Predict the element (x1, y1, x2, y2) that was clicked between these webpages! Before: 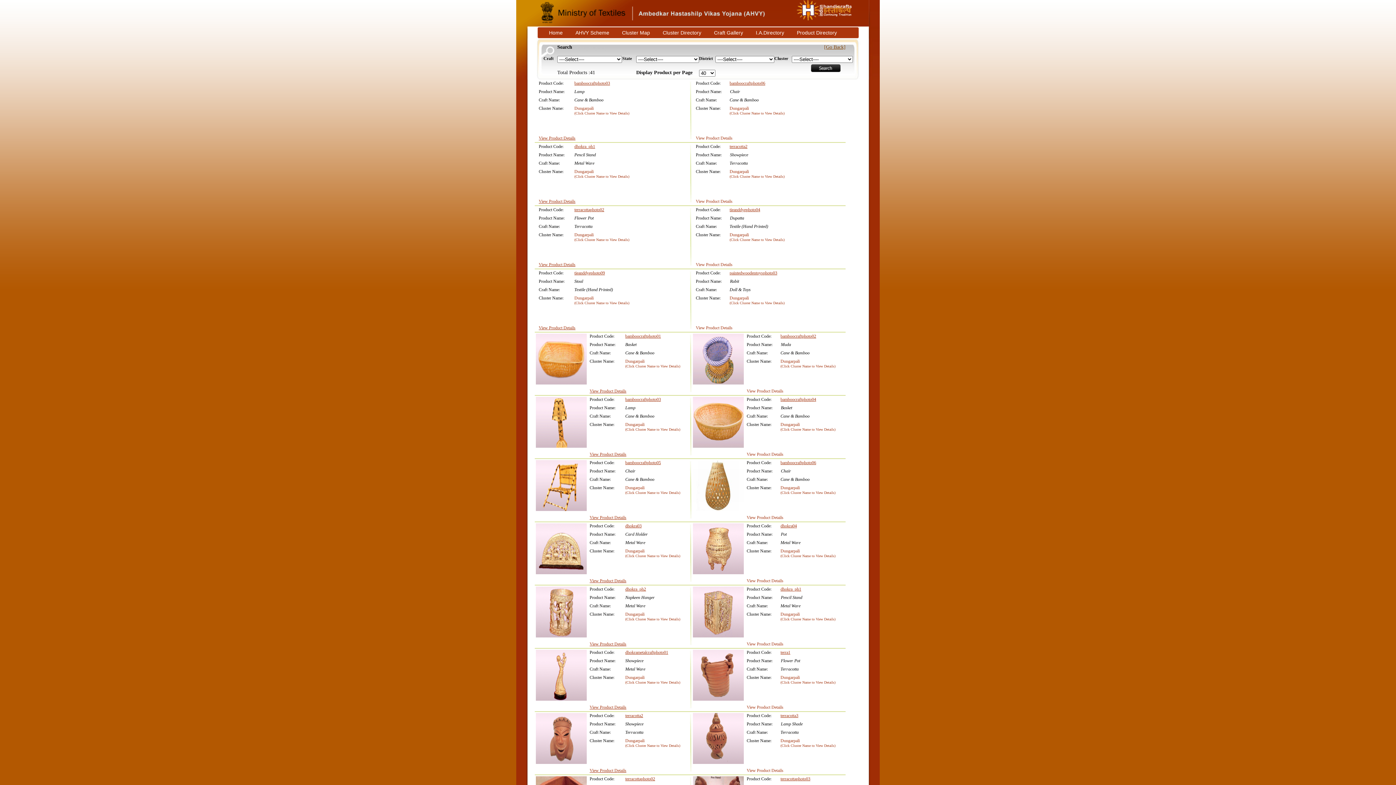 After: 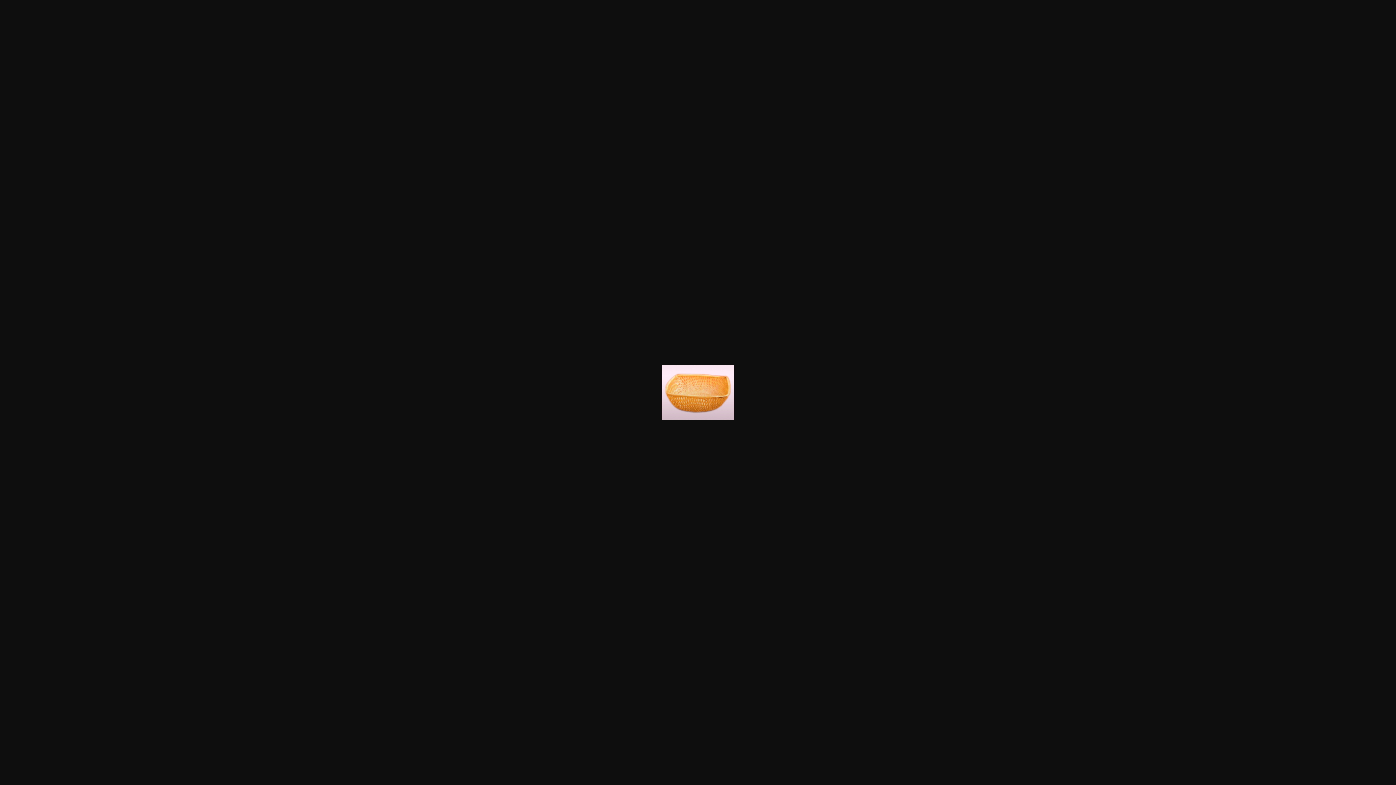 Action: bbox: (536, 380, 586, 385)